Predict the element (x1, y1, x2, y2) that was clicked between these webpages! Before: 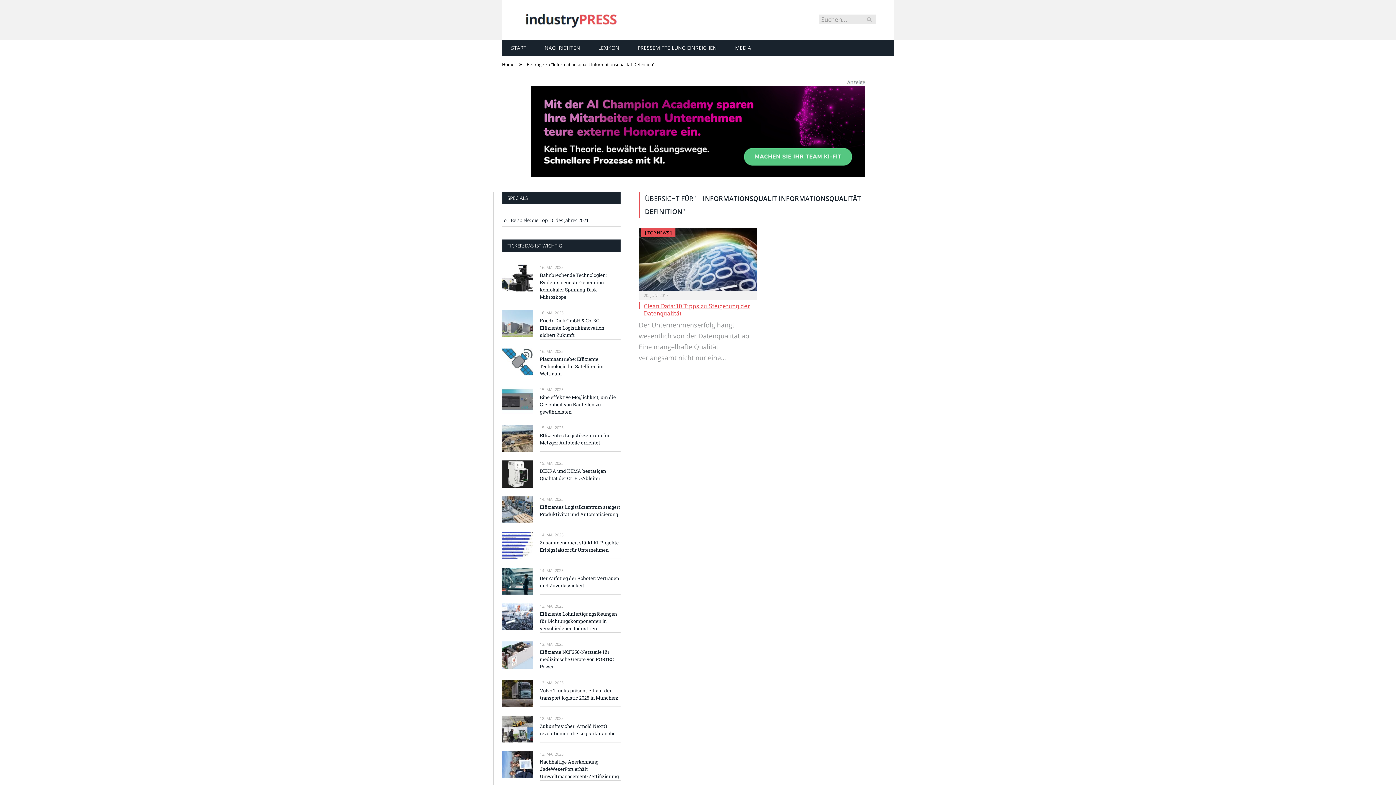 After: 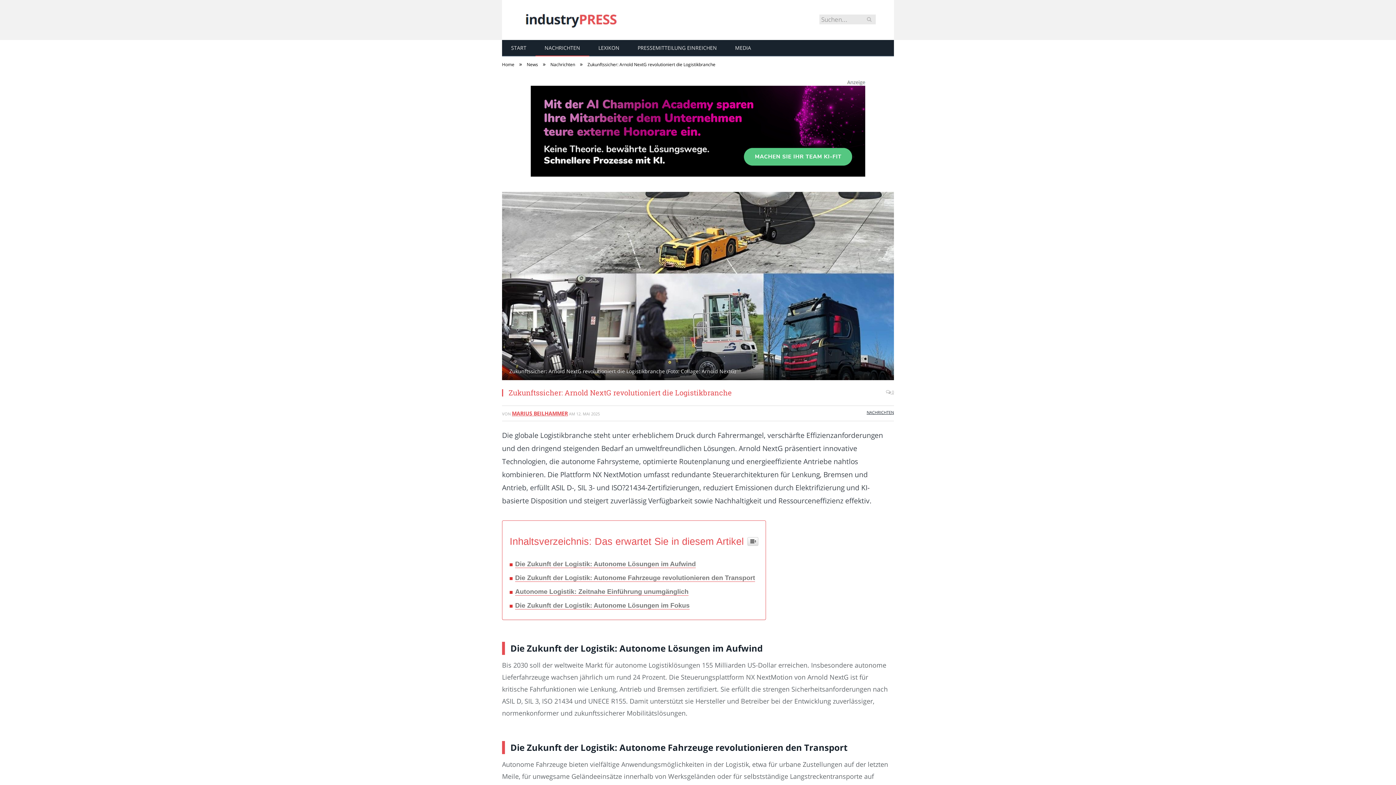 Action: bbox: (502, 715, 533, 742)